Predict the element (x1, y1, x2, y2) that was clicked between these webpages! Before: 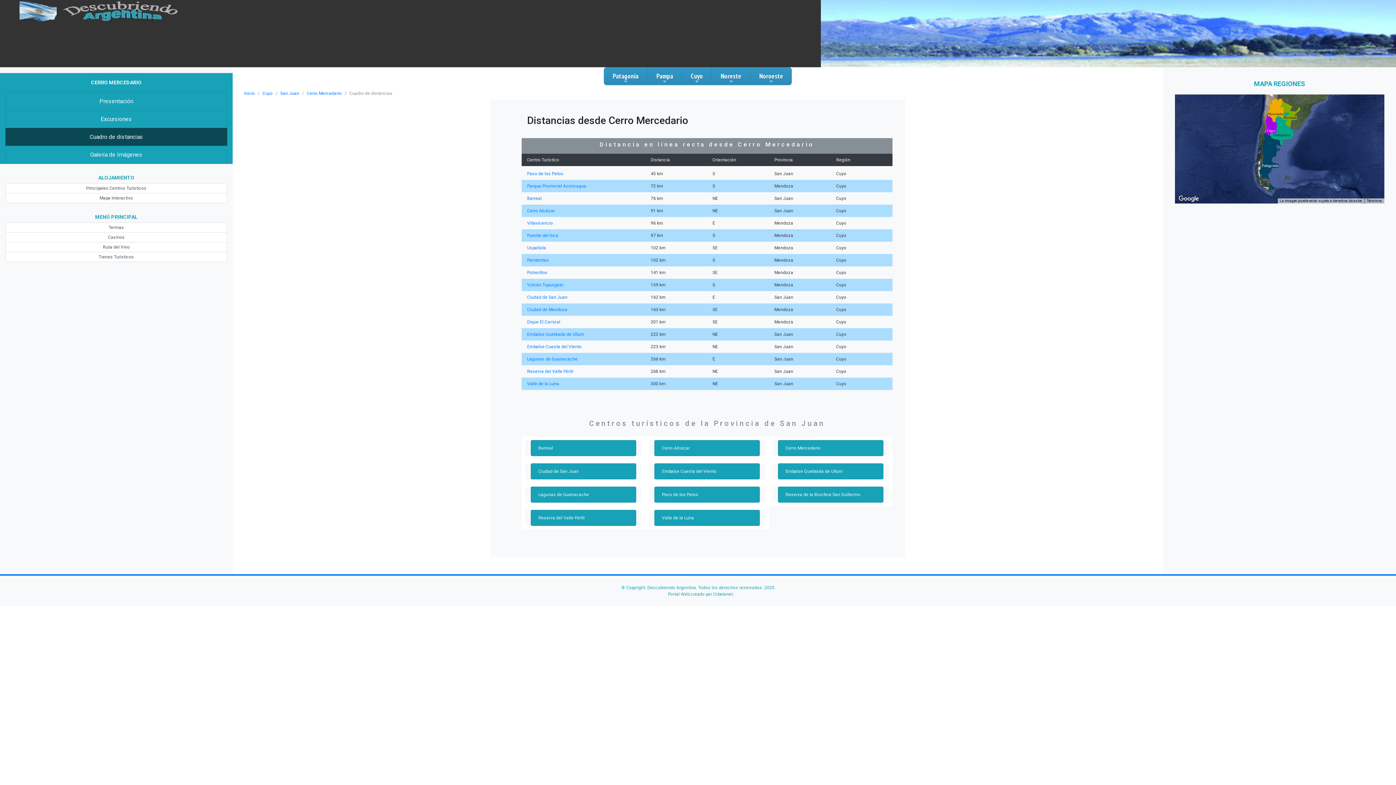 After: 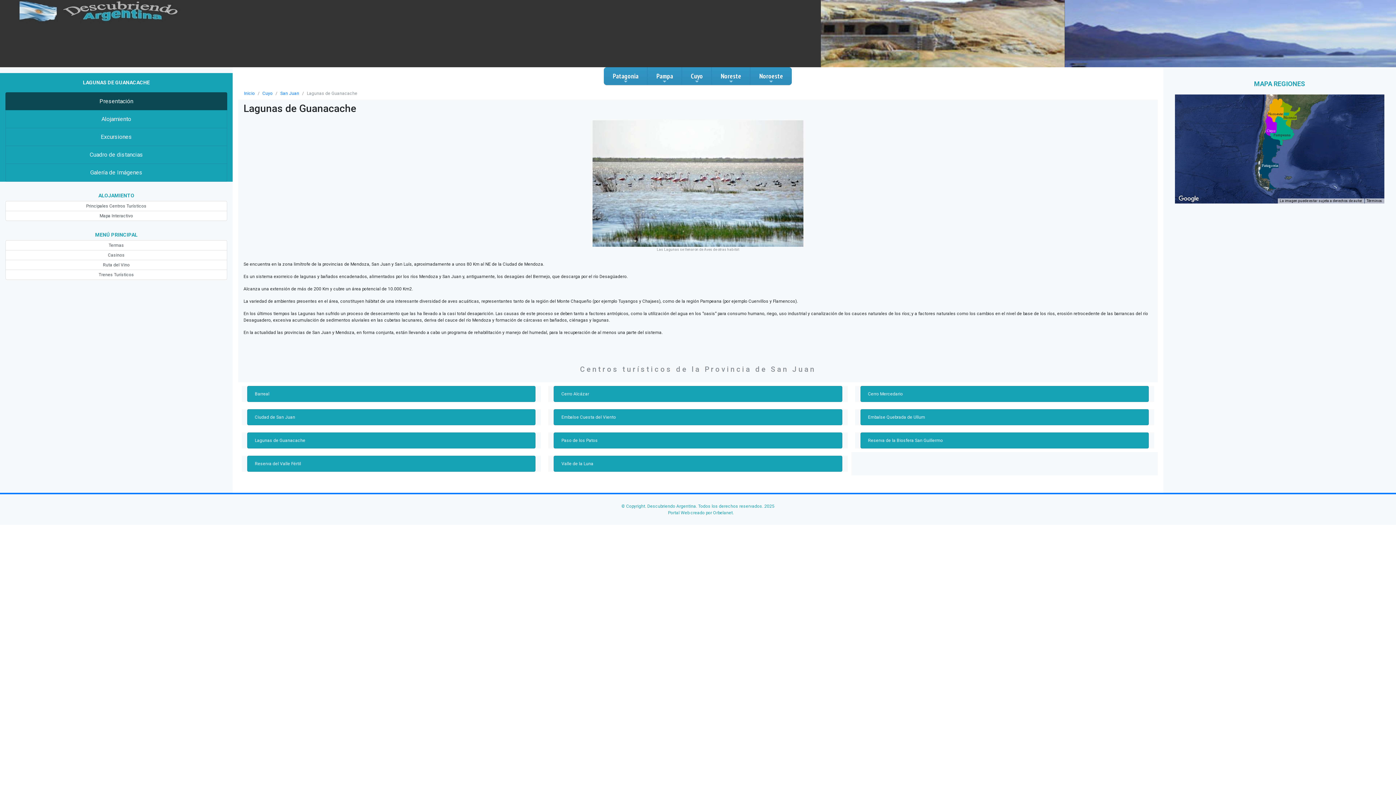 Action: bbox: (527, 356, 577, 361) label: Lagunas de Guanacache